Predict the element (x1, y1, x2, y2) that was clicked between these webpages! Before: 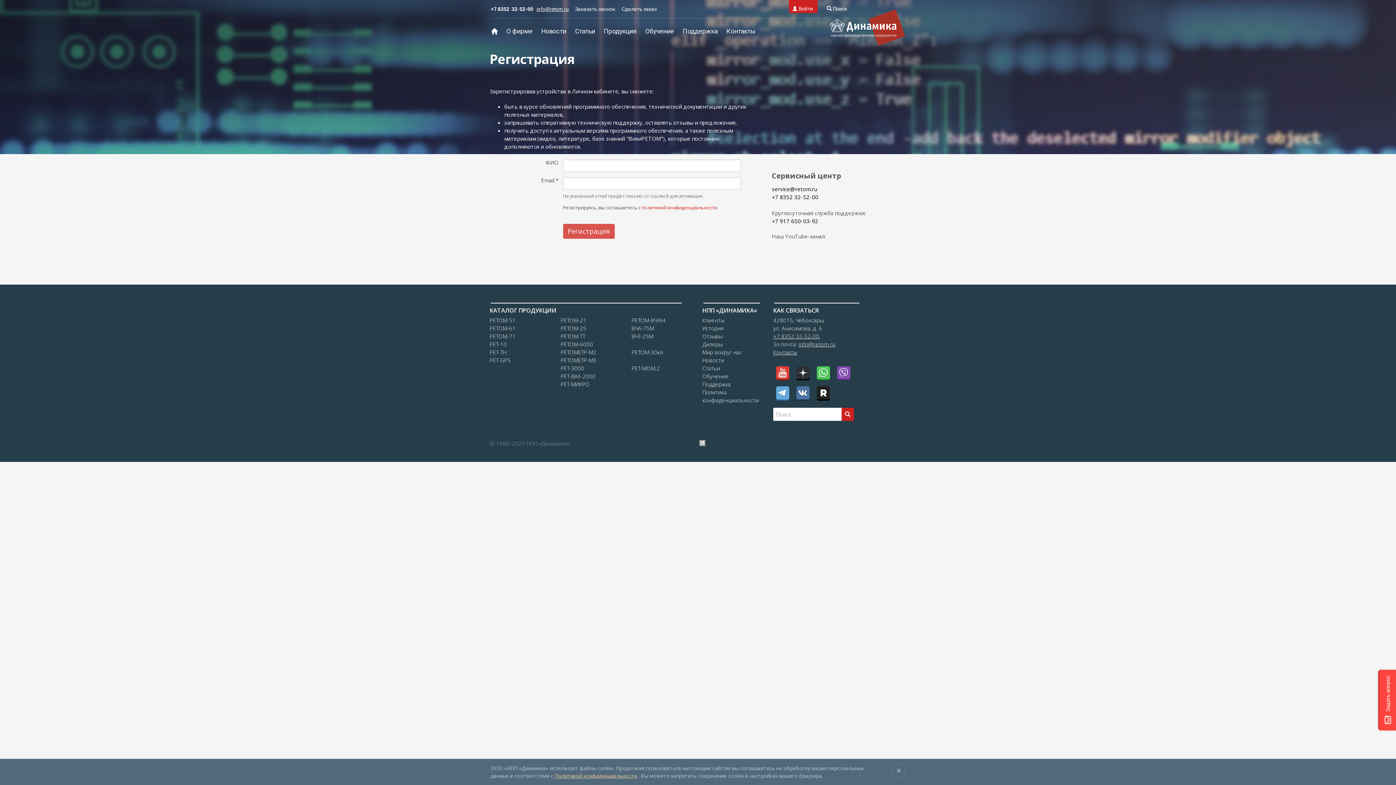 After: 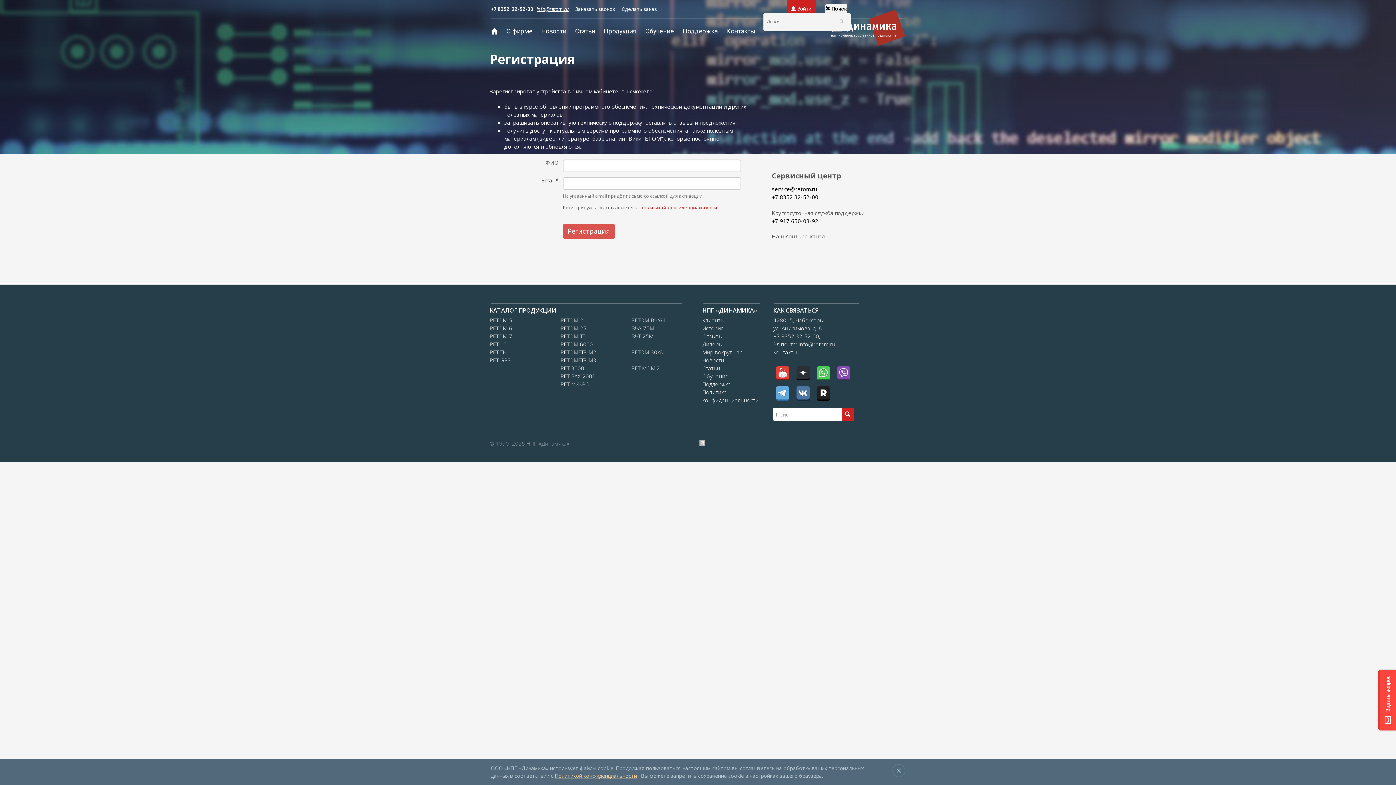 Action: label:  Поиск bbox: (826, 4, 847, 13)